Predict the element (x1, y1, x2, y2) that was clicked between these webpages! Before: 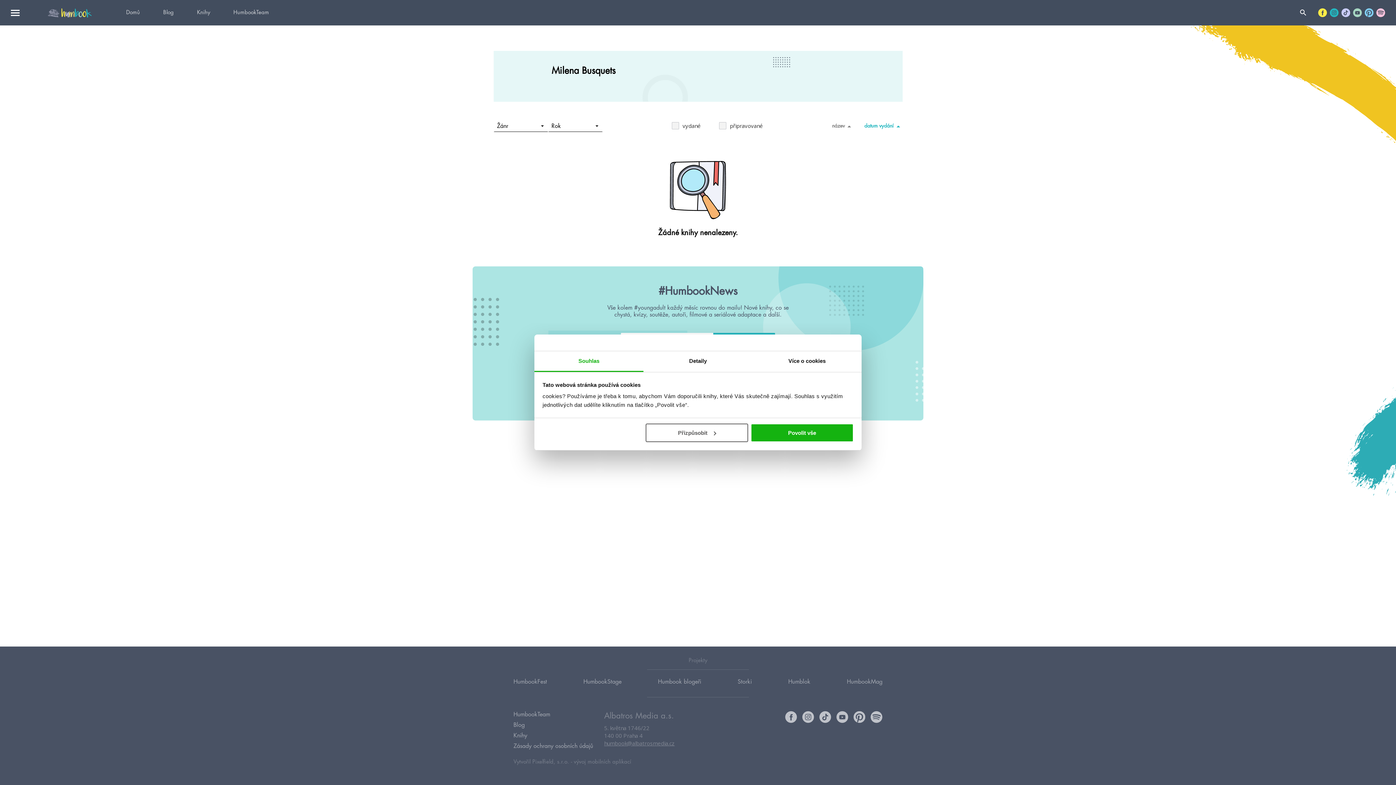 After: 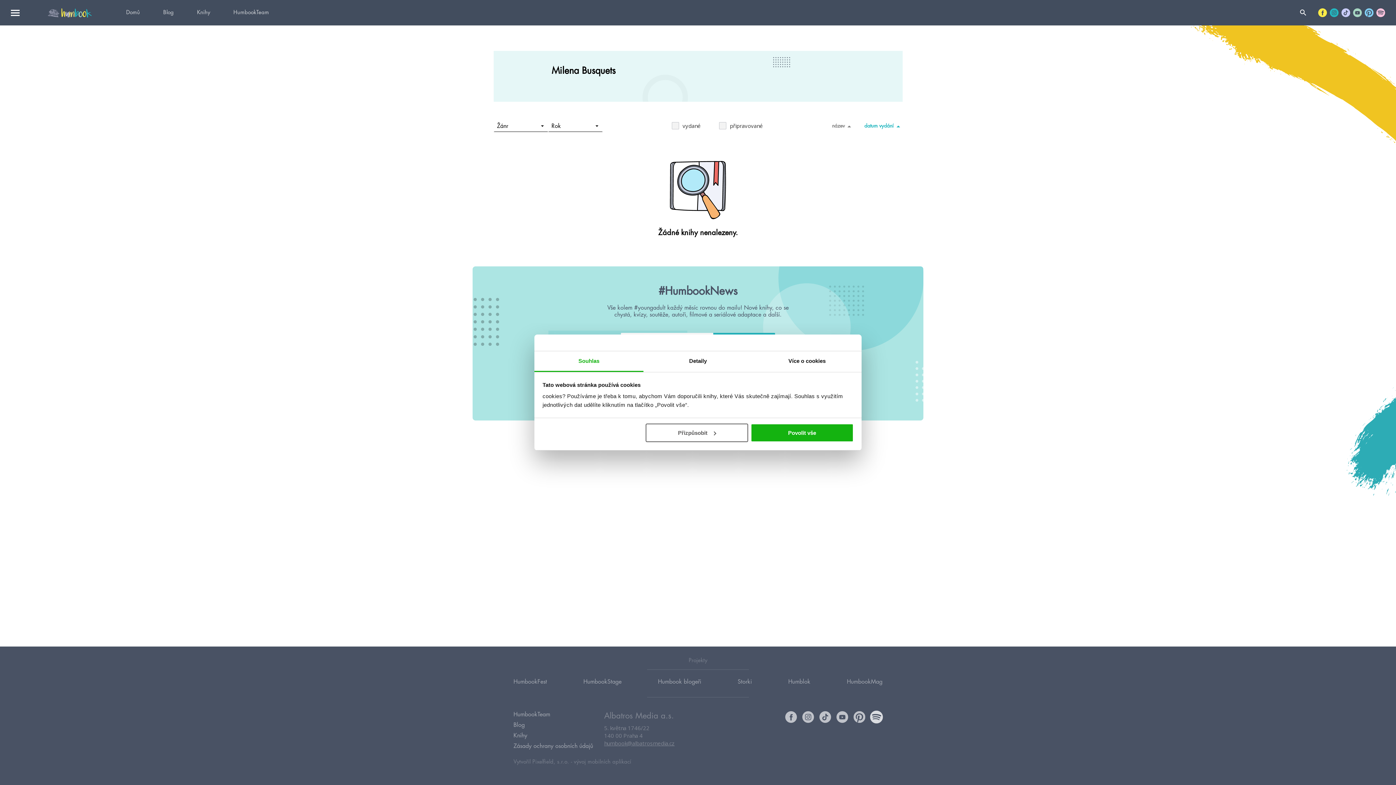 Action: bbox: (871, 711, 882, 723)